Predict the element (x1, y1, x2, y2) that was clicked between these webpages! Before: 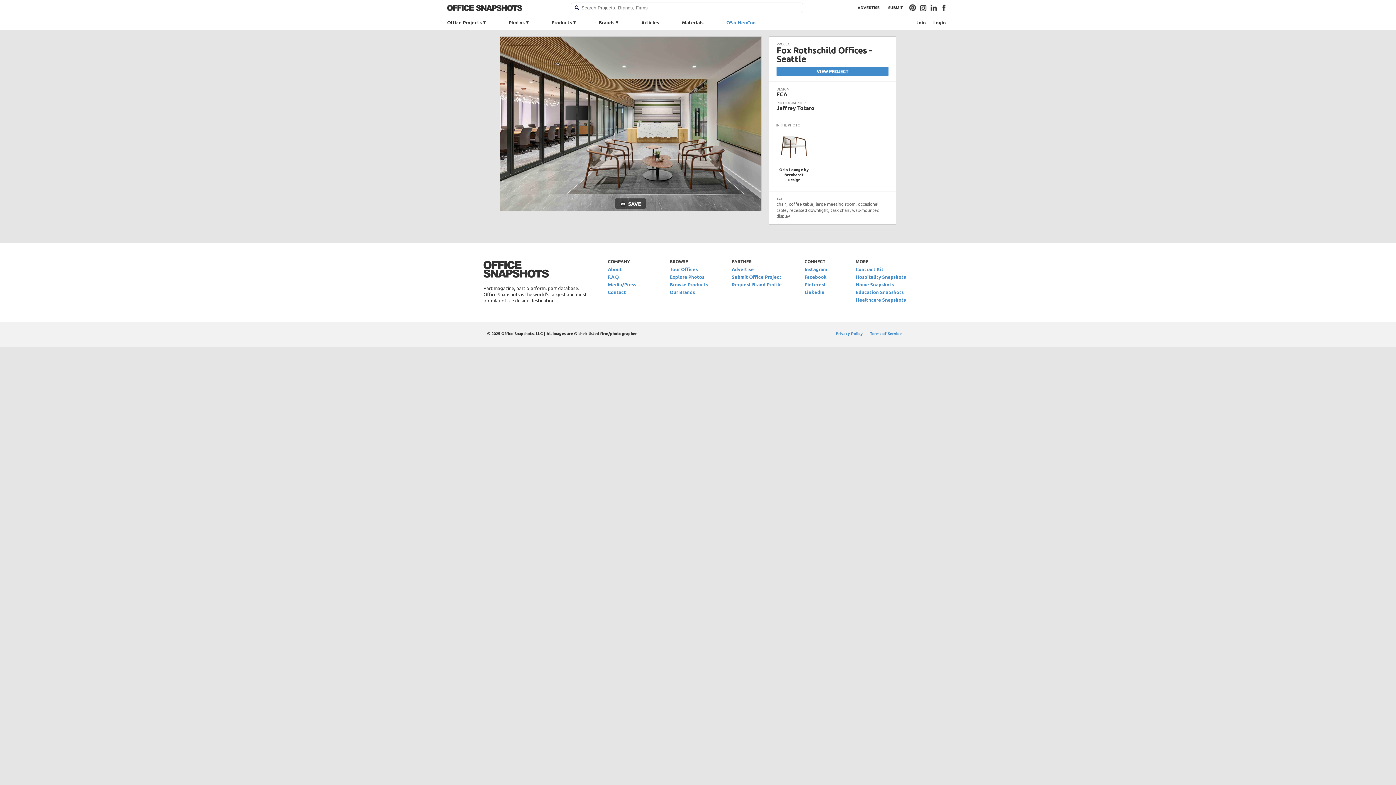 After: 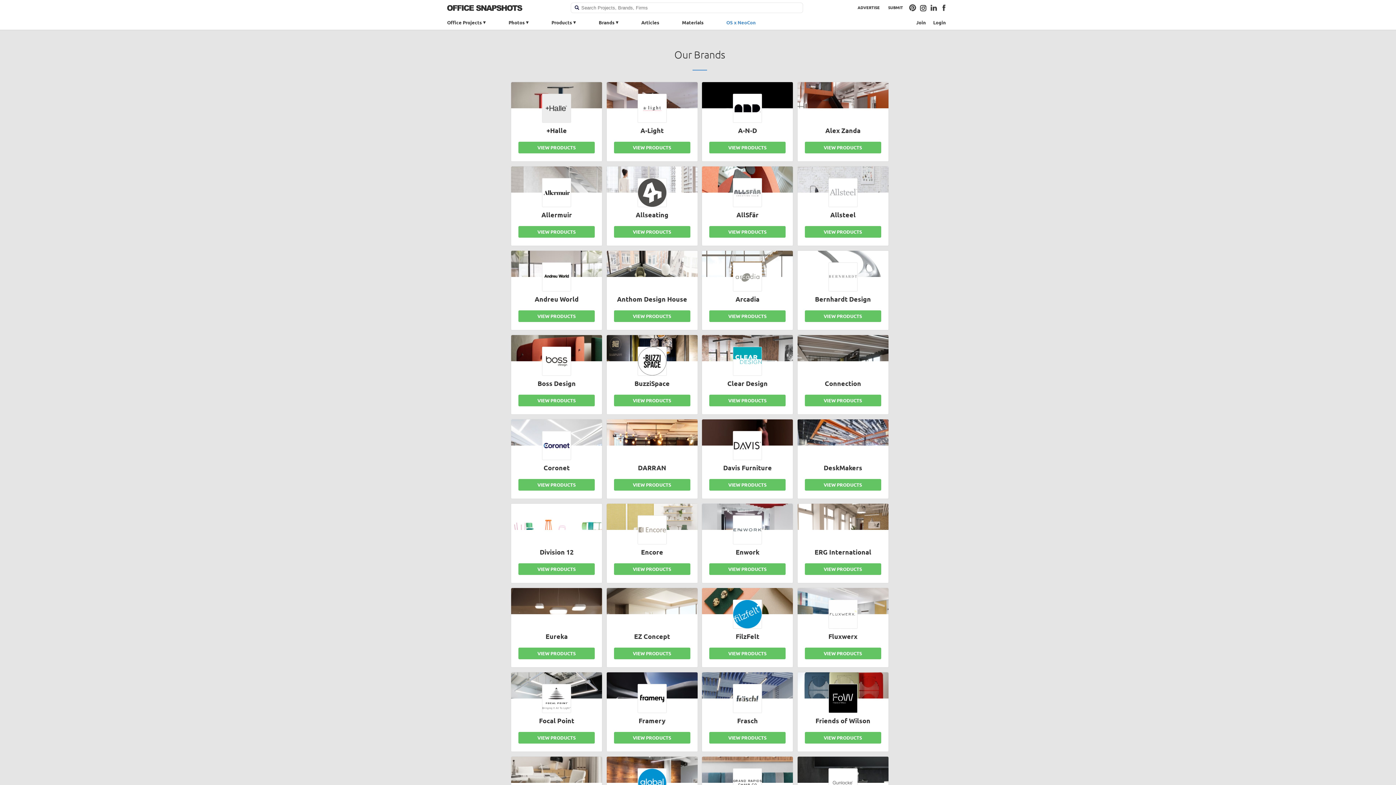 Action: label: Brands bbox: (588, 15, 629, 29)